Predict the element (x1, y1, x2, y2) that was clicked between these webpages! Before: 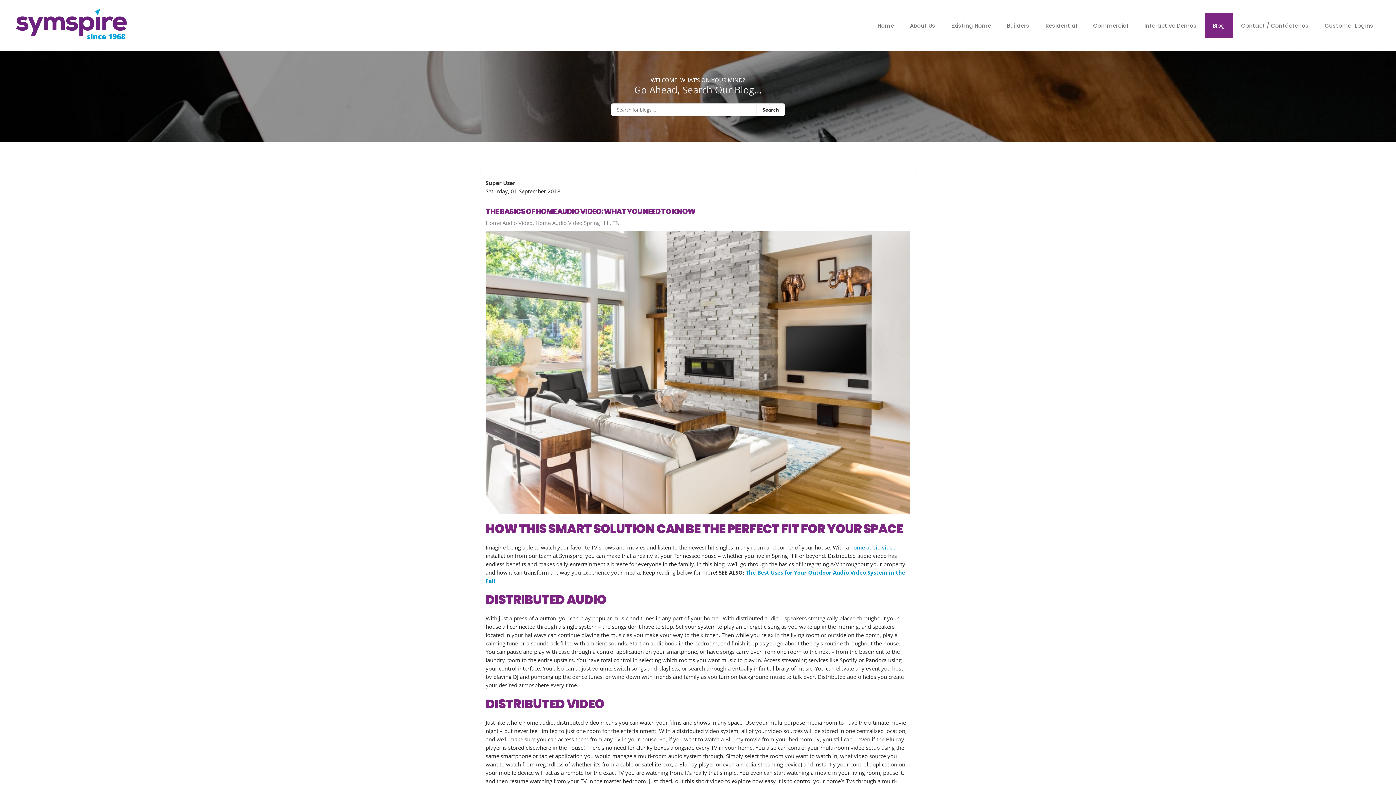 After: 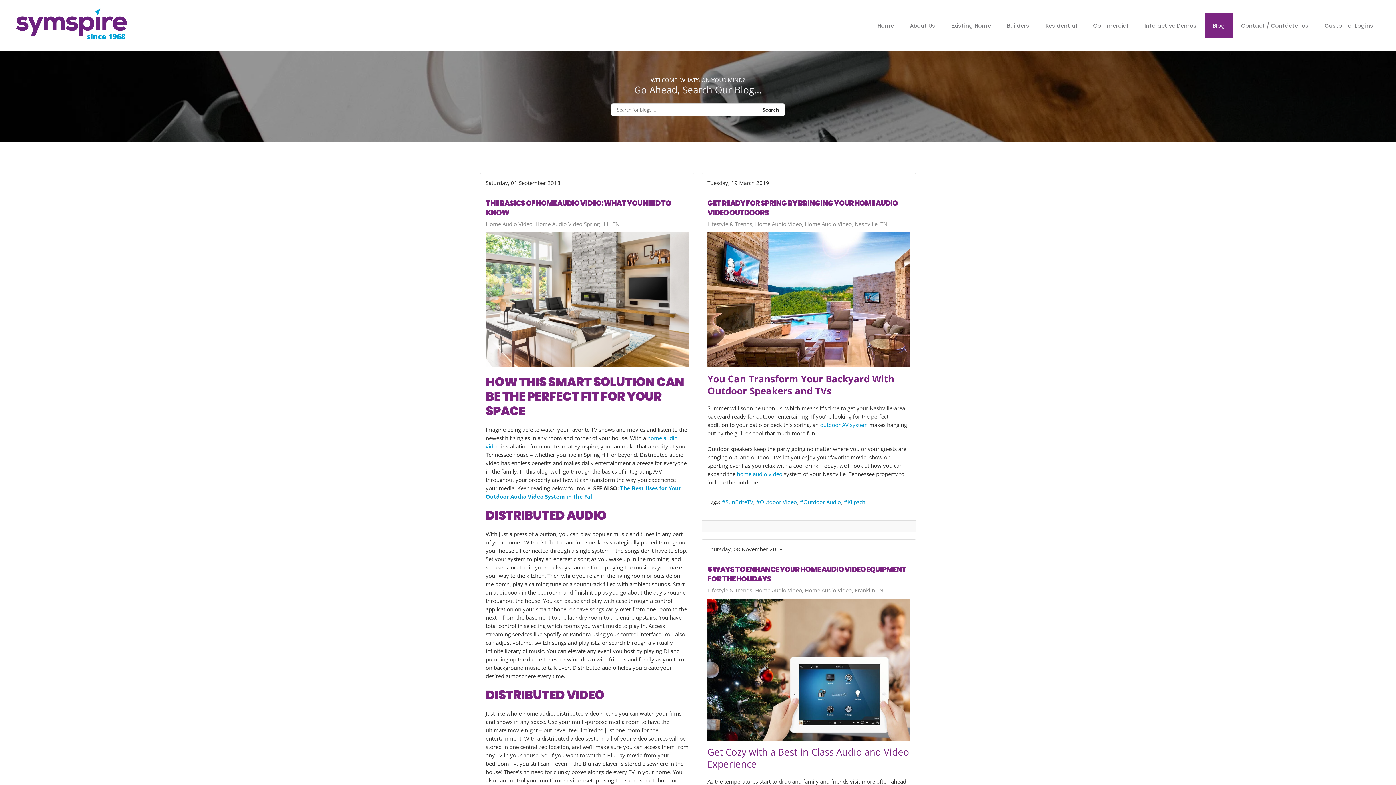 Action: label: Home Audio Video bbox: (485, 220, 532, 225)